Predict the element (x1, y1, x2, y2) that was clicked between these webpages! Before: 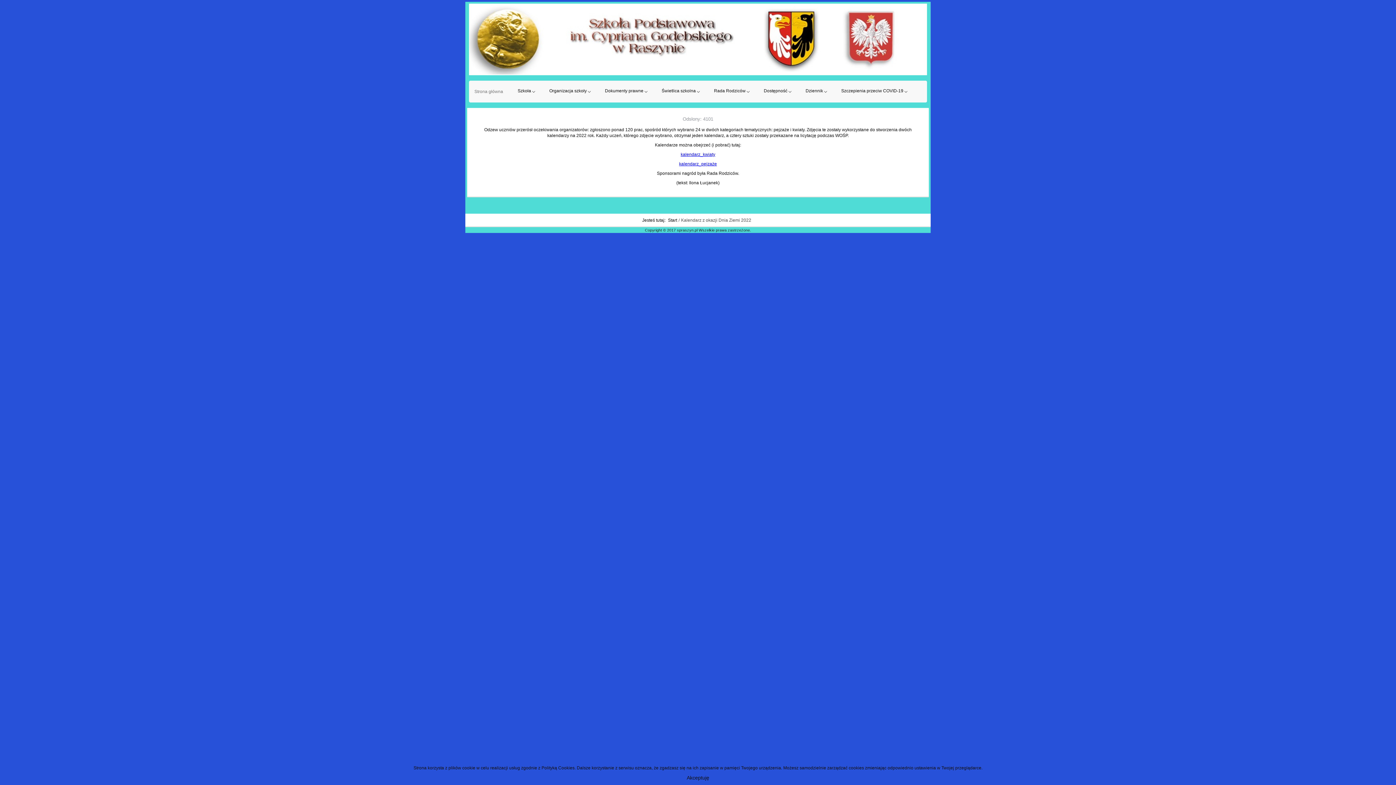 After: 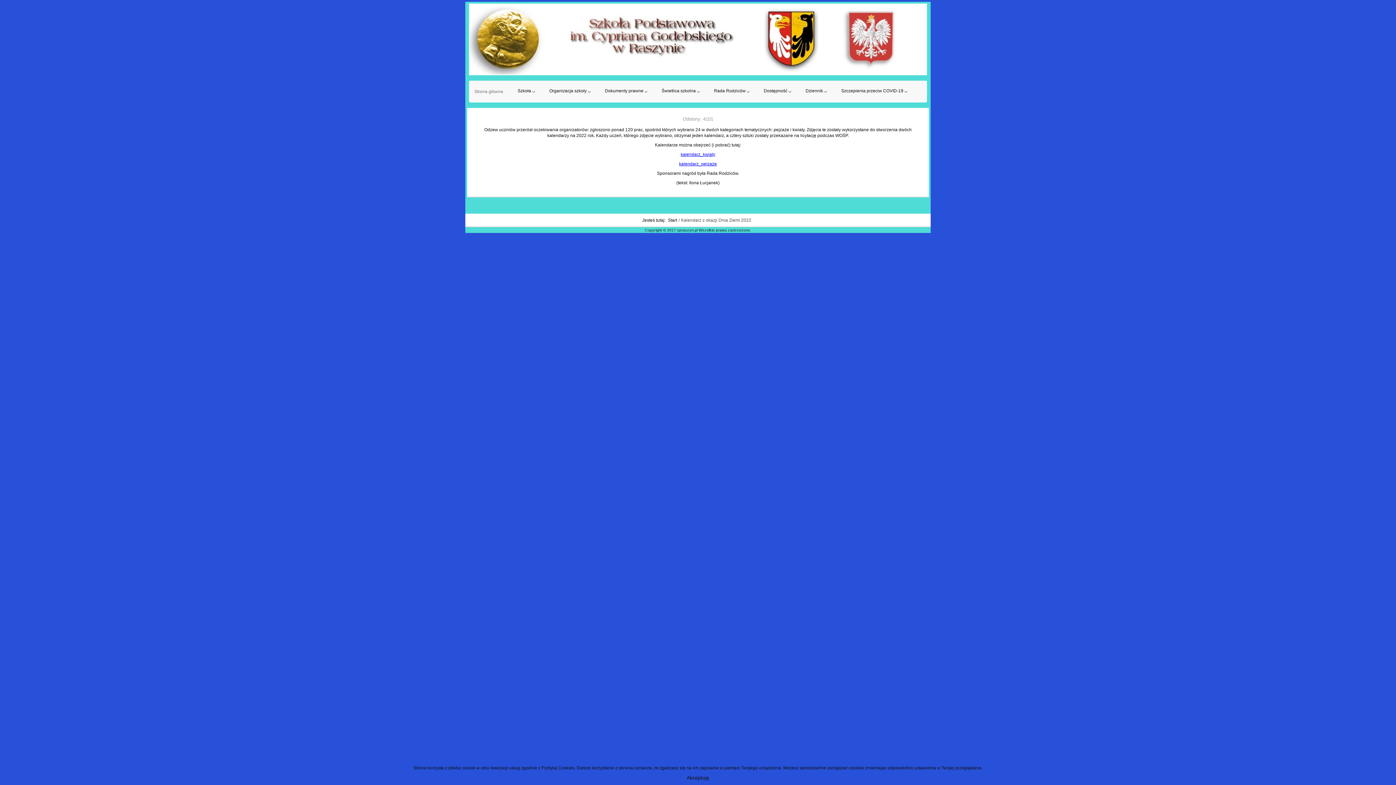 Action: bbox: (679, 161, 717, 166) label: kalendarz_pejzaże